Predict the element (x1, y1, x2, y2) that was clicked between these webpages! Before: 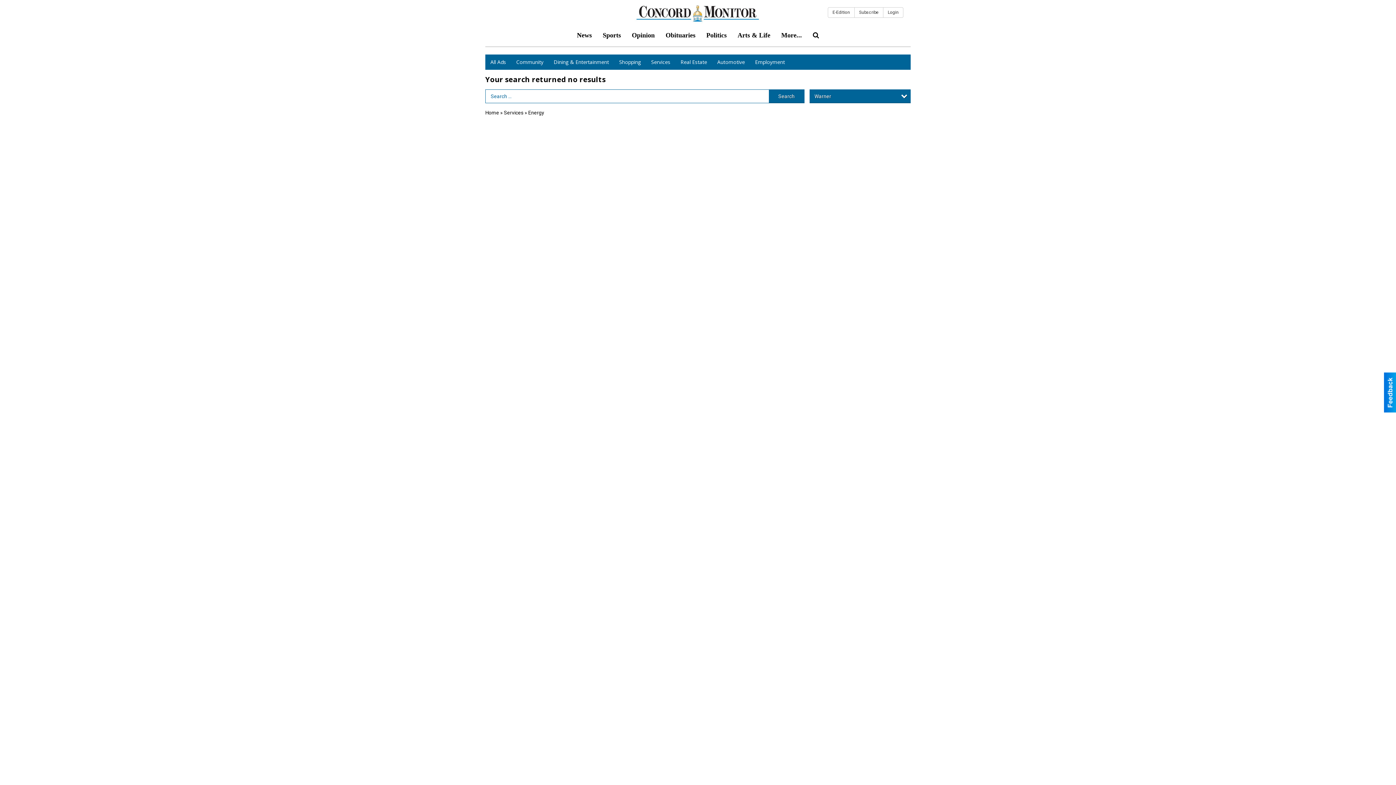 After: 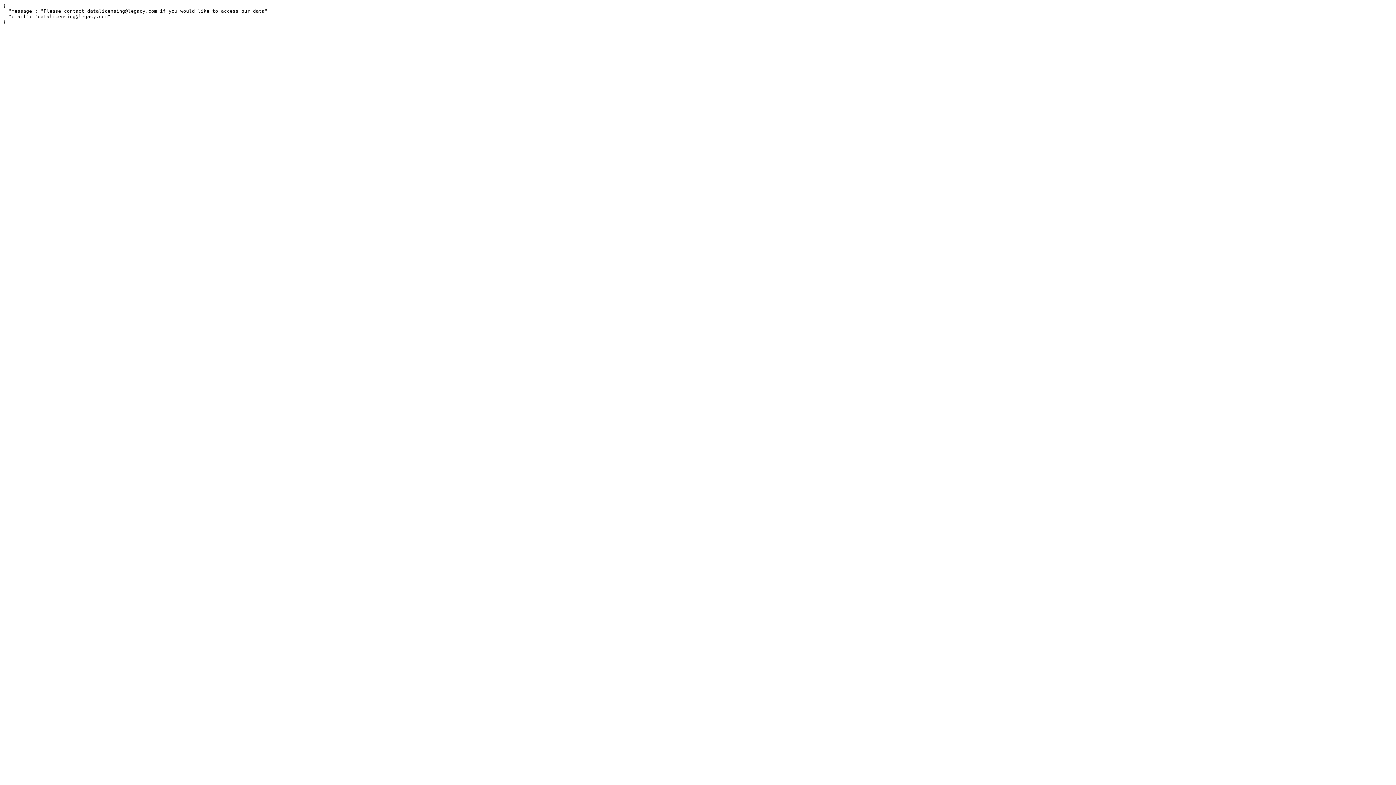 Action: bbox: (660, 26, 701, 44) label: Obituaries